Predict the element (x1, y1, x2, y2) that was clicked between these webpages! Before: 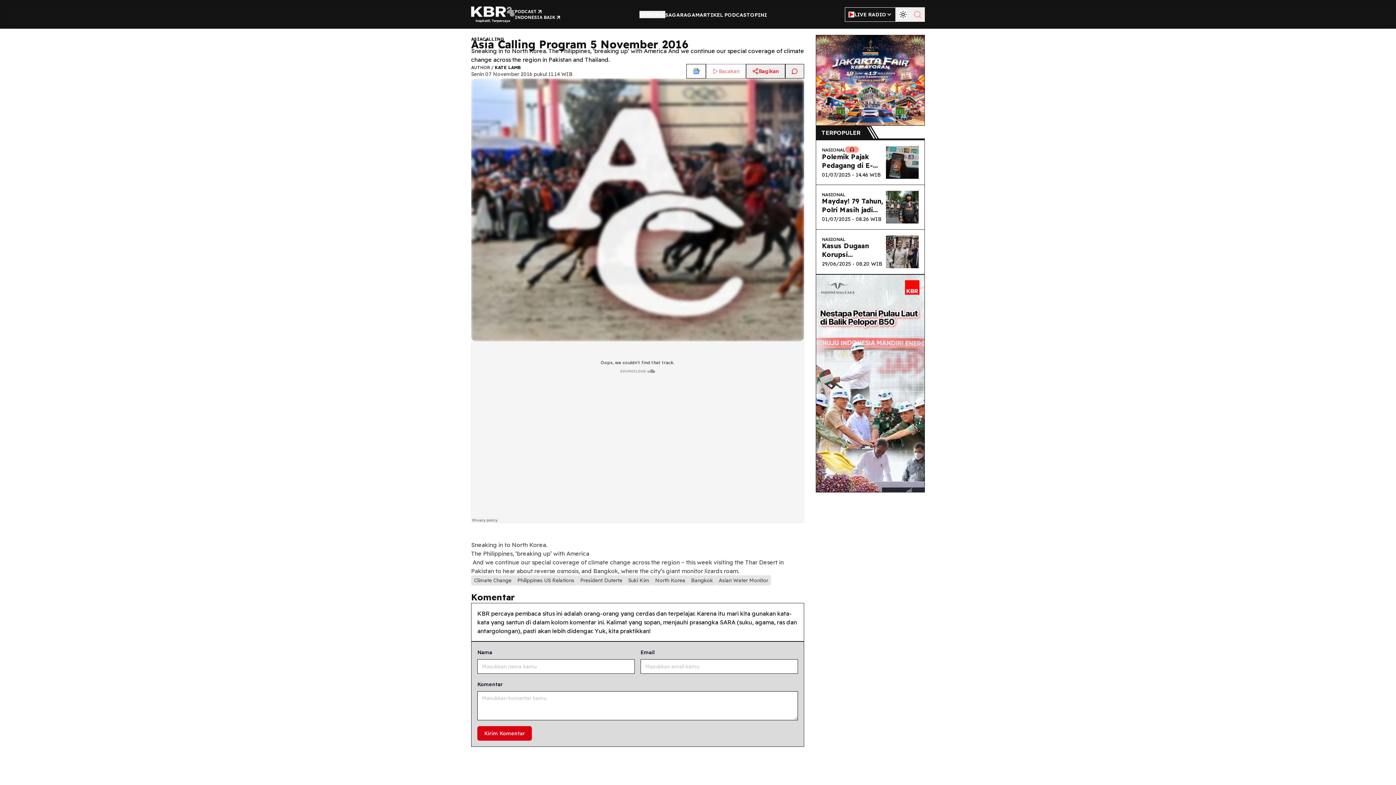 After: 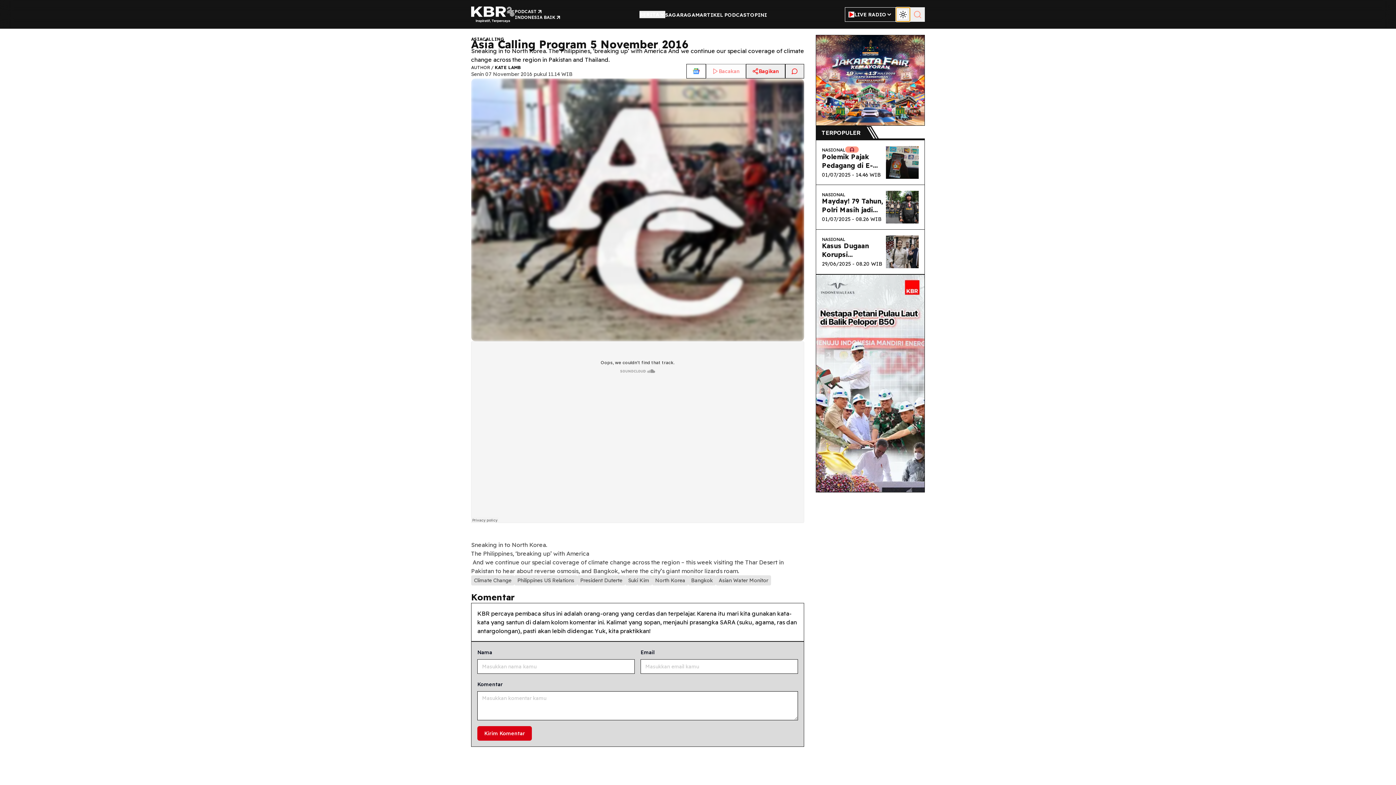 Action: label: Toggle theme bbox: (896, 7, 910, 21)